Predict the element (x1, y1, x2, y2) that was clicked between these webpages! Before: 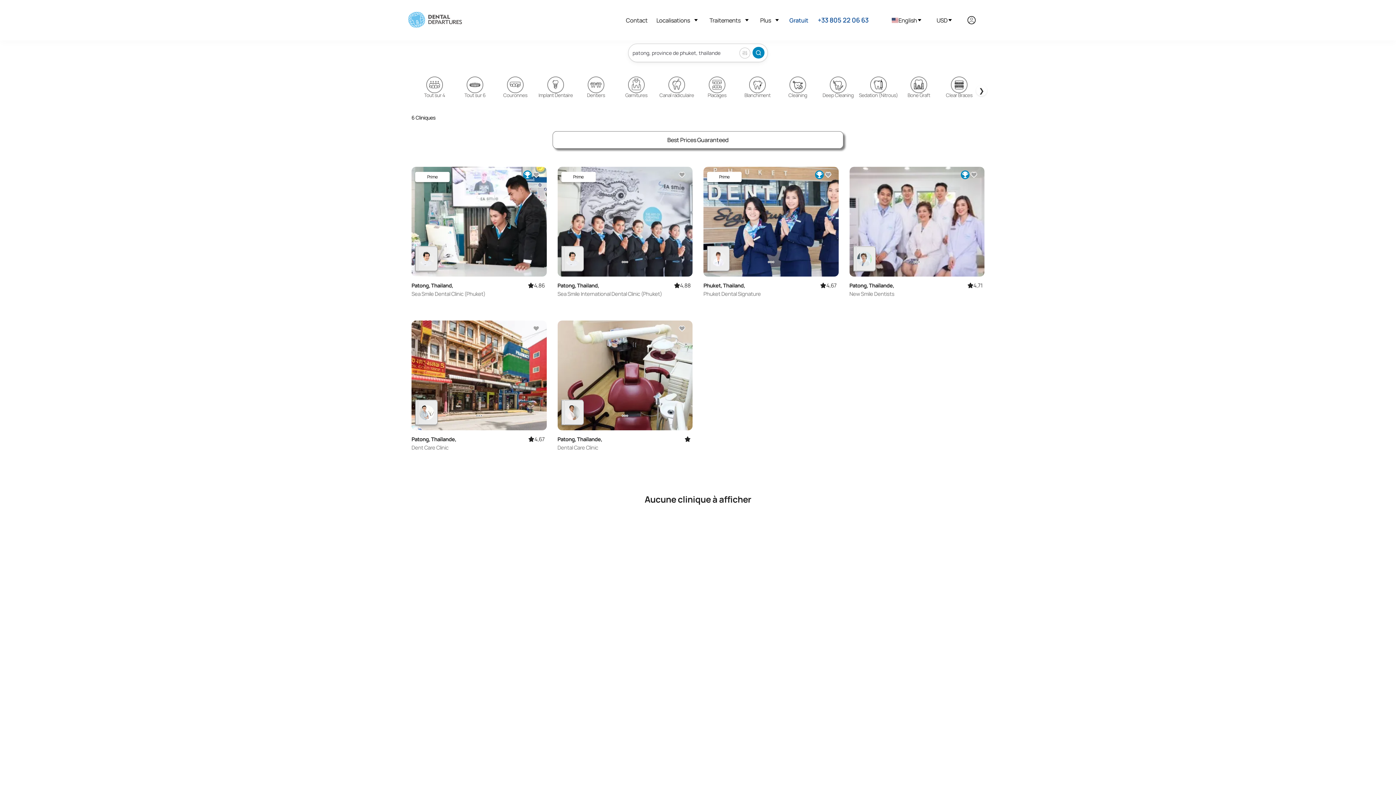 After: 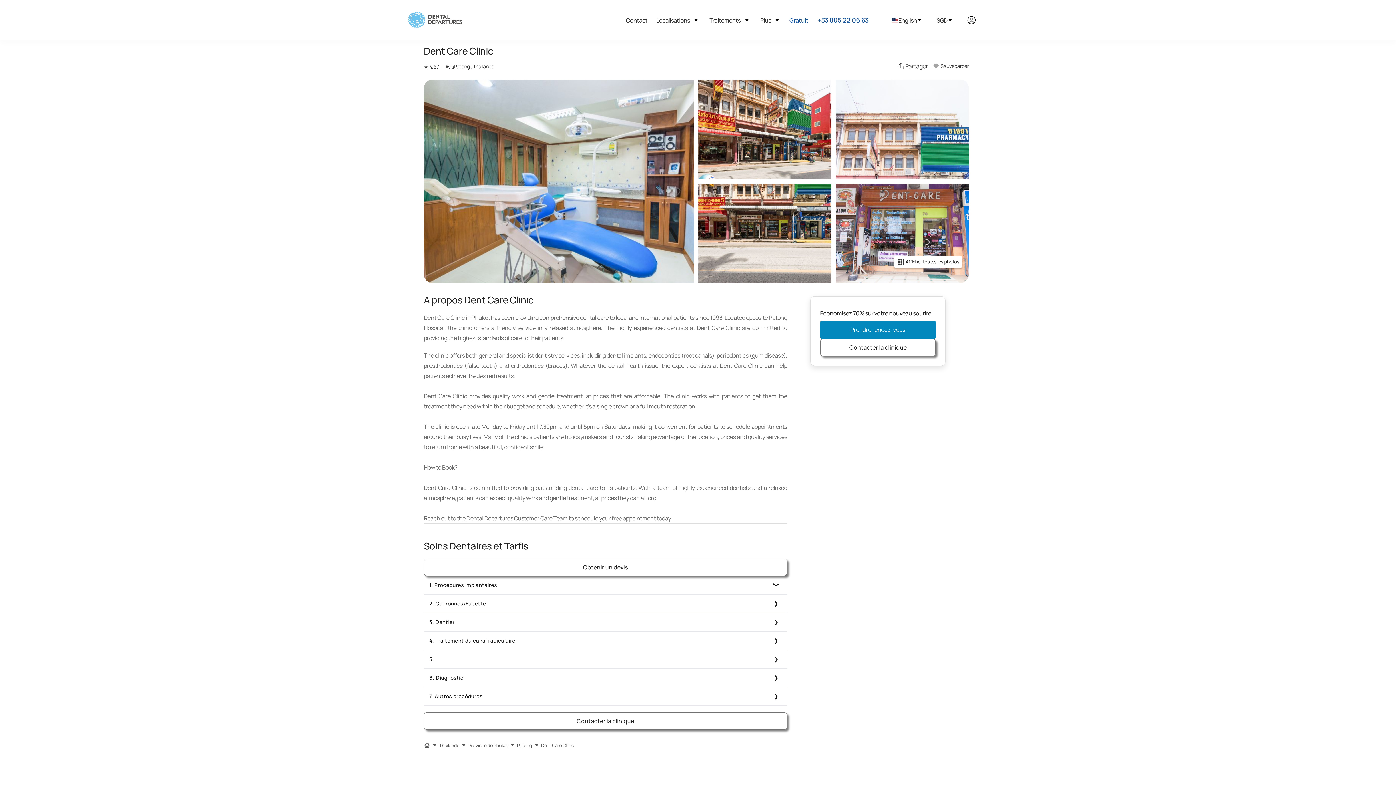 Action: bbox: (411, 320, 546, 452) label: Patong, Thaïlande,
4,67

Dent Care Clinic